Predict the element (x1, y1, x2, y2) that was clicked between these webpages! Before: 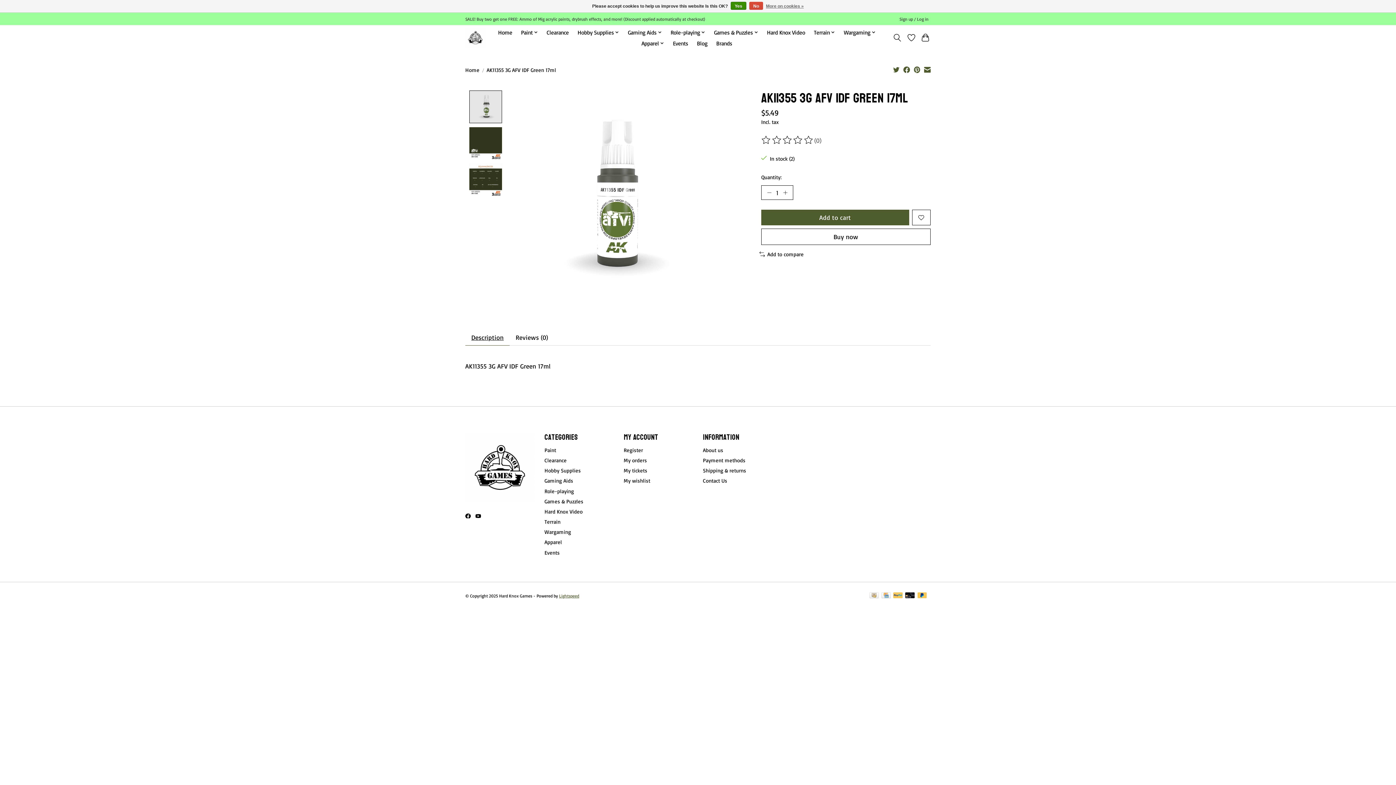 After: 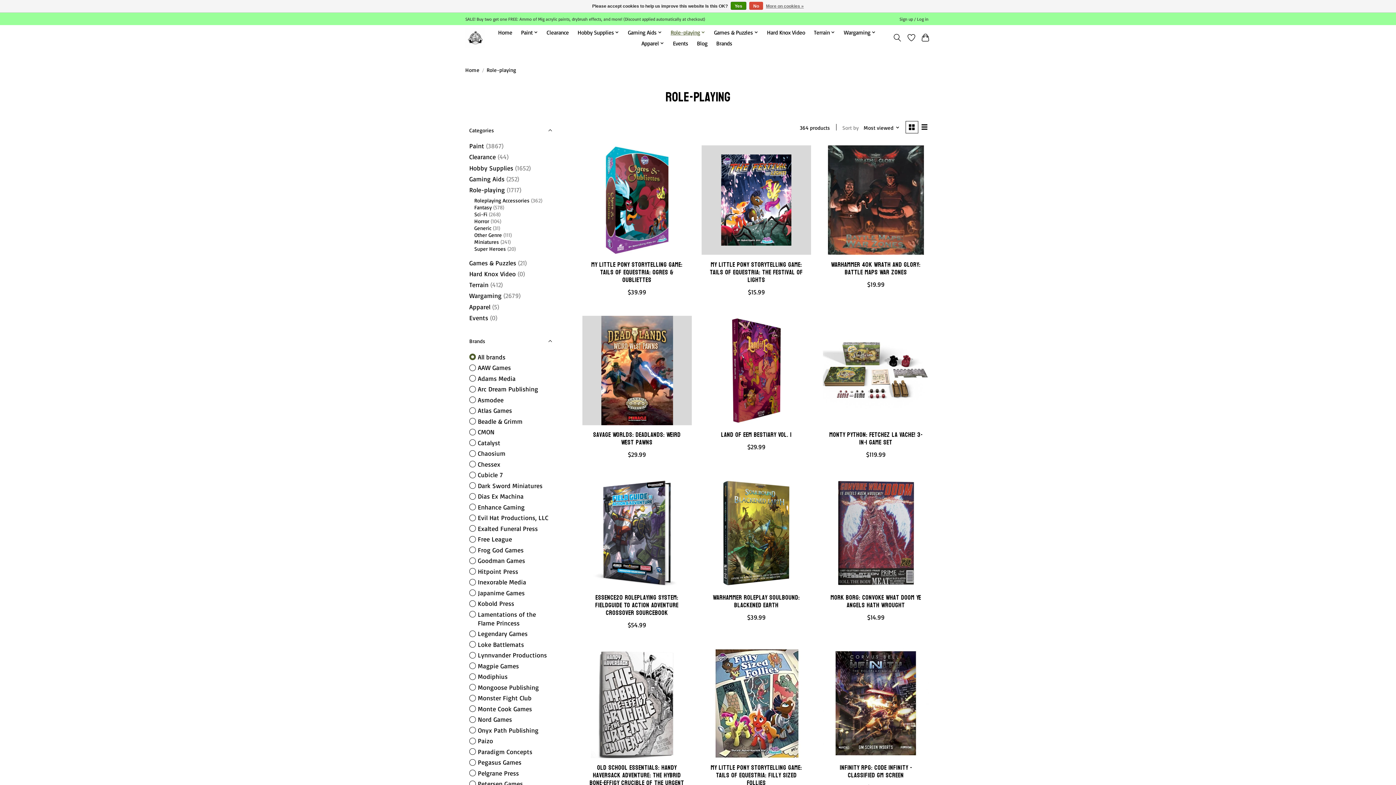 Action: bbox: (544, 487, 574, 494) label: Role-playing